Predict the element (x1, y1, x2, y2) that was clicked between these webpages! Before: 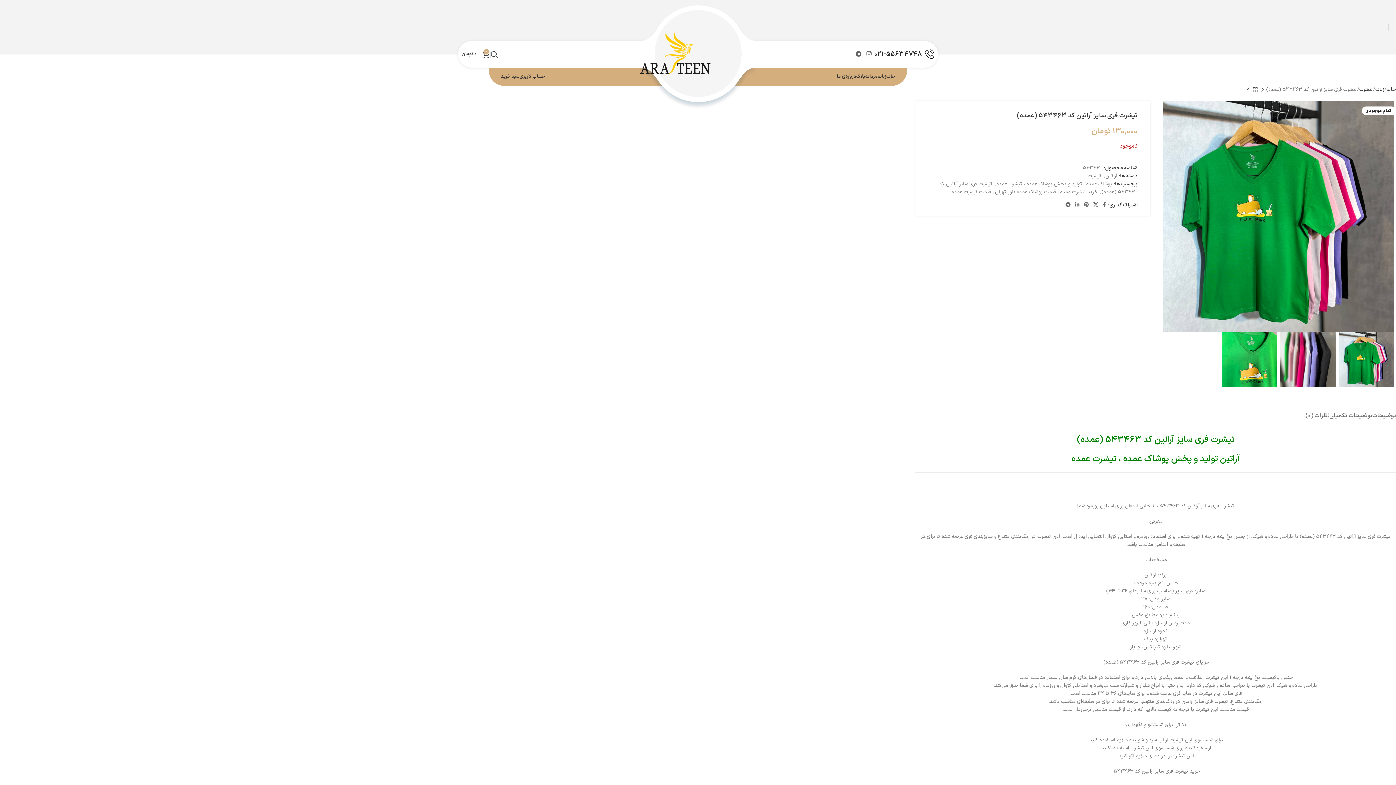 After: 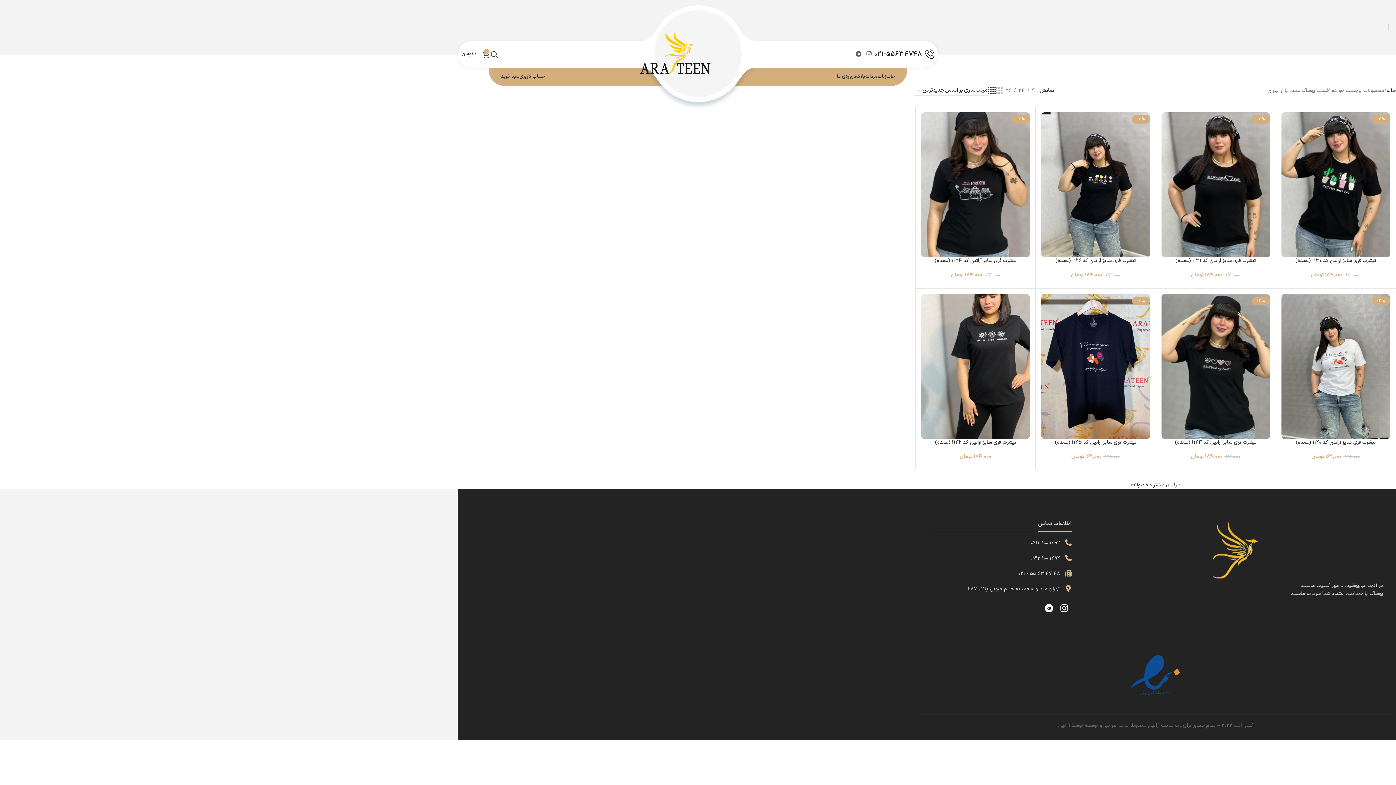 Action: bbox: (995, 188, 1056, 196) label: قیمت پوشاک عمده بازار تهران